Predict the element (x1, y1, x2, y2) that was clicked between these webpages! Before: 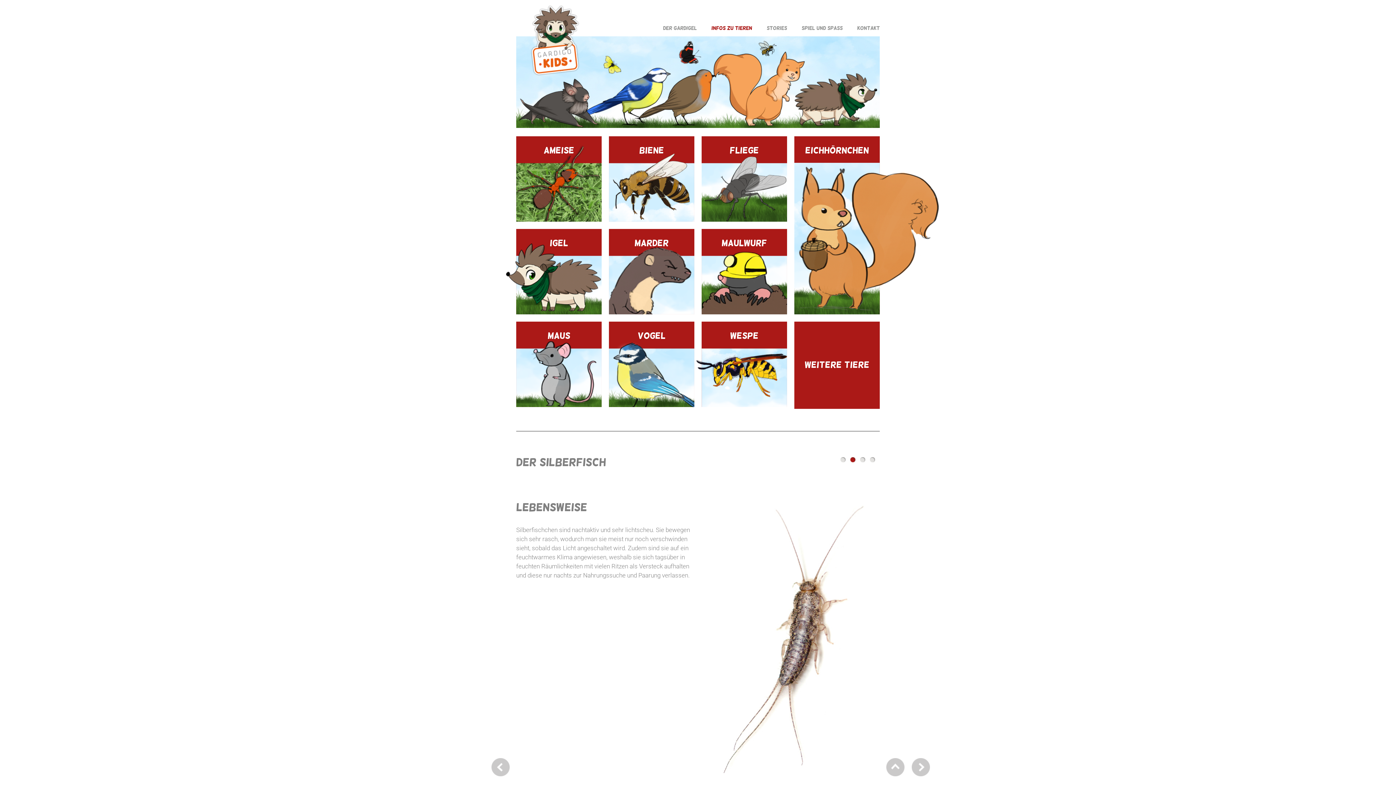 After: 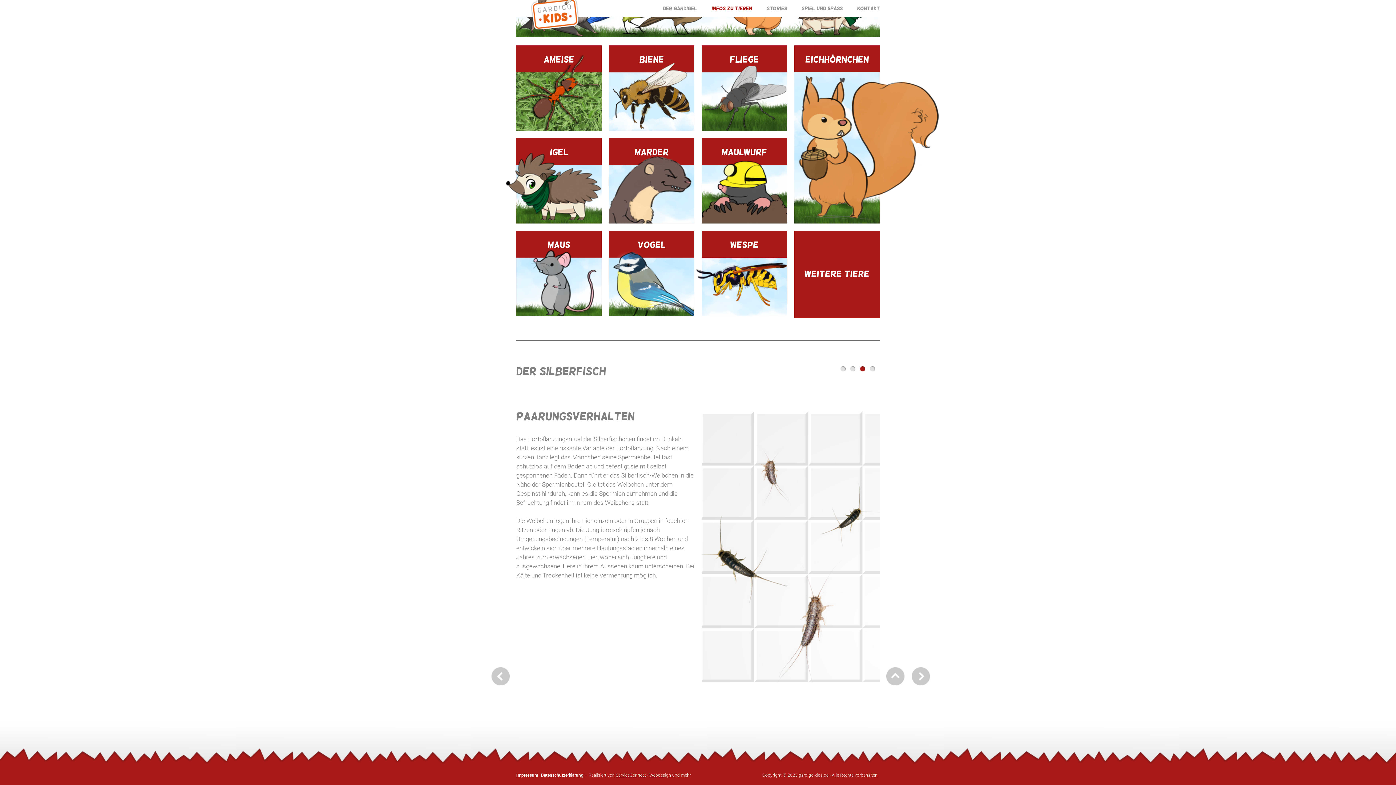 Action: bbox: (912, 758, 930, 776) label: weiter